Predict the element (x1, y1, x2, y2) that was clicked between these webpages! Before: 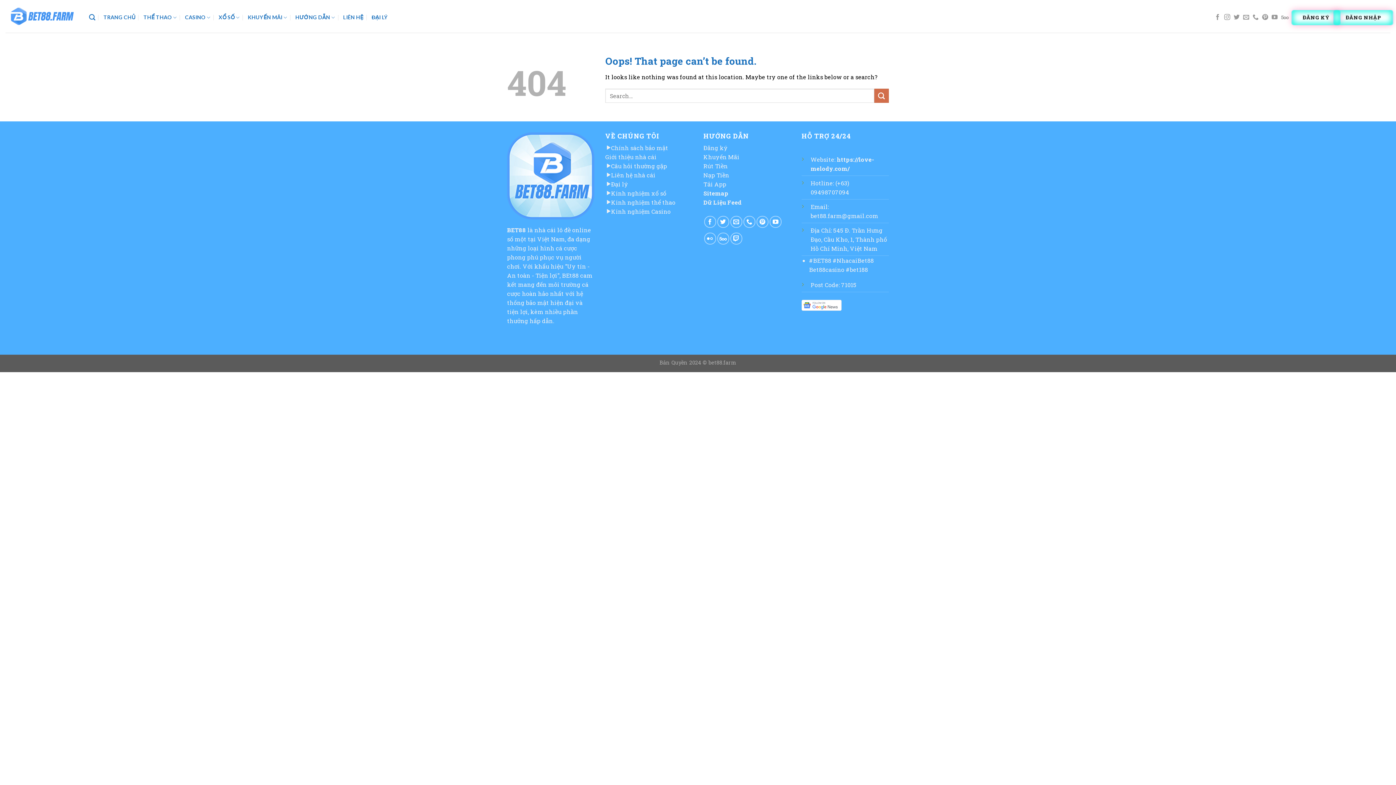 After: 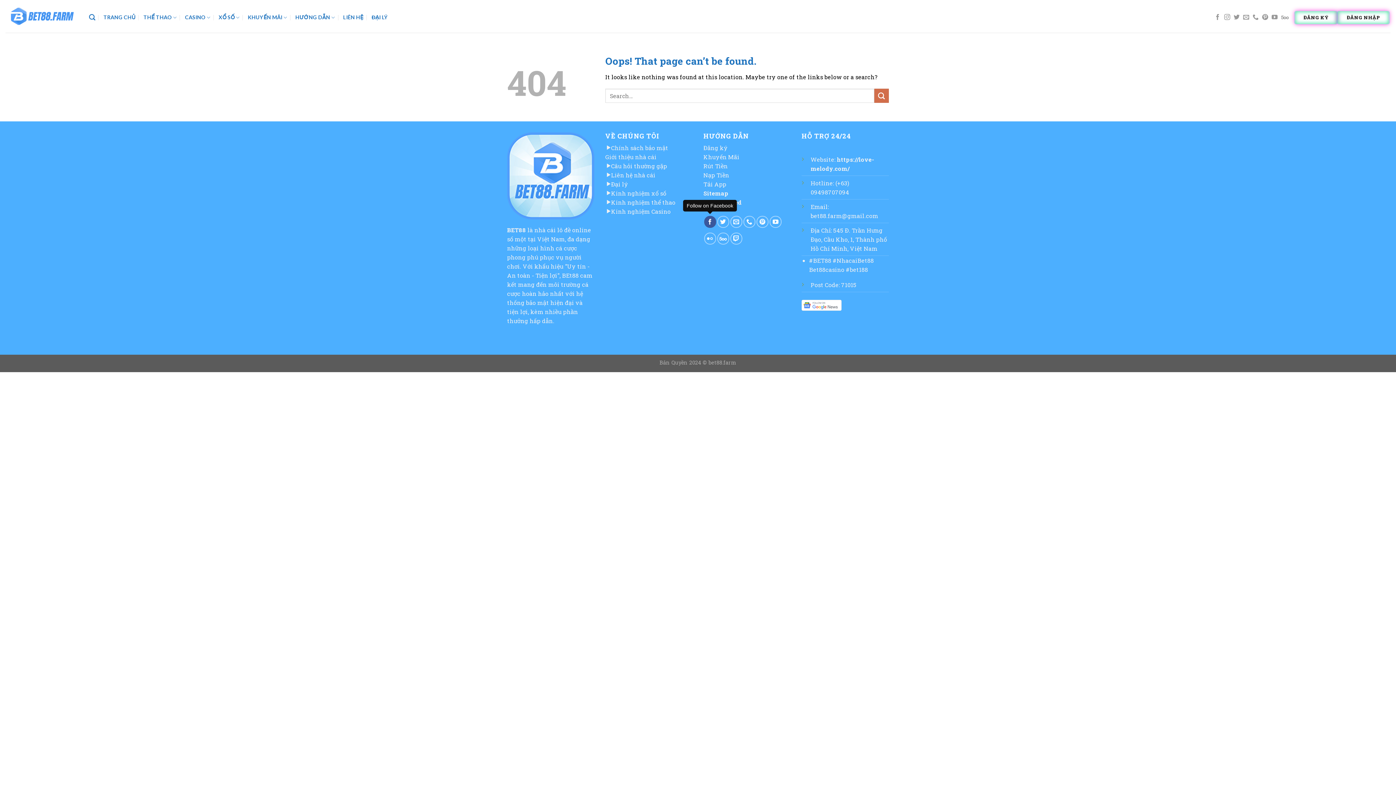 Action: bbox: (704, 216, 716, 228) label: Follow on Facebook